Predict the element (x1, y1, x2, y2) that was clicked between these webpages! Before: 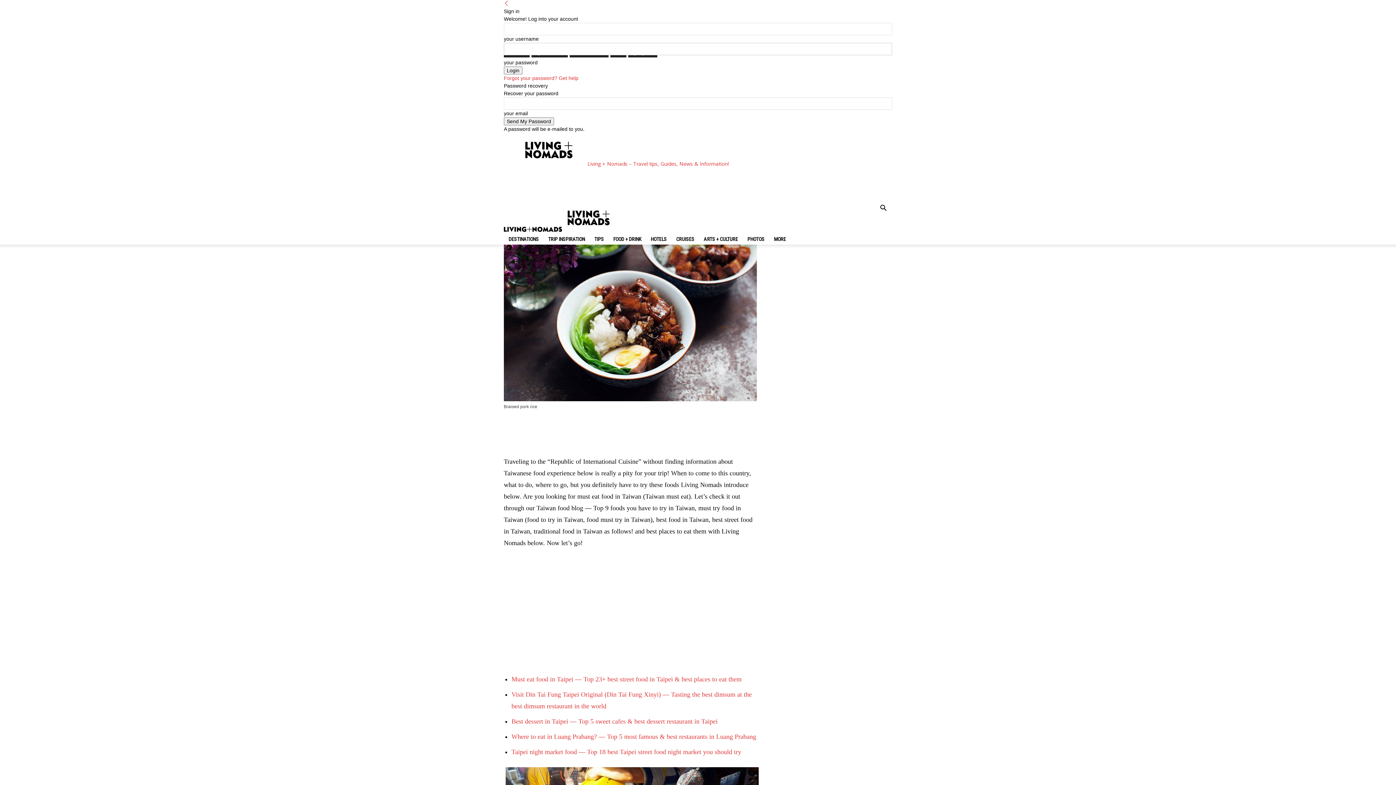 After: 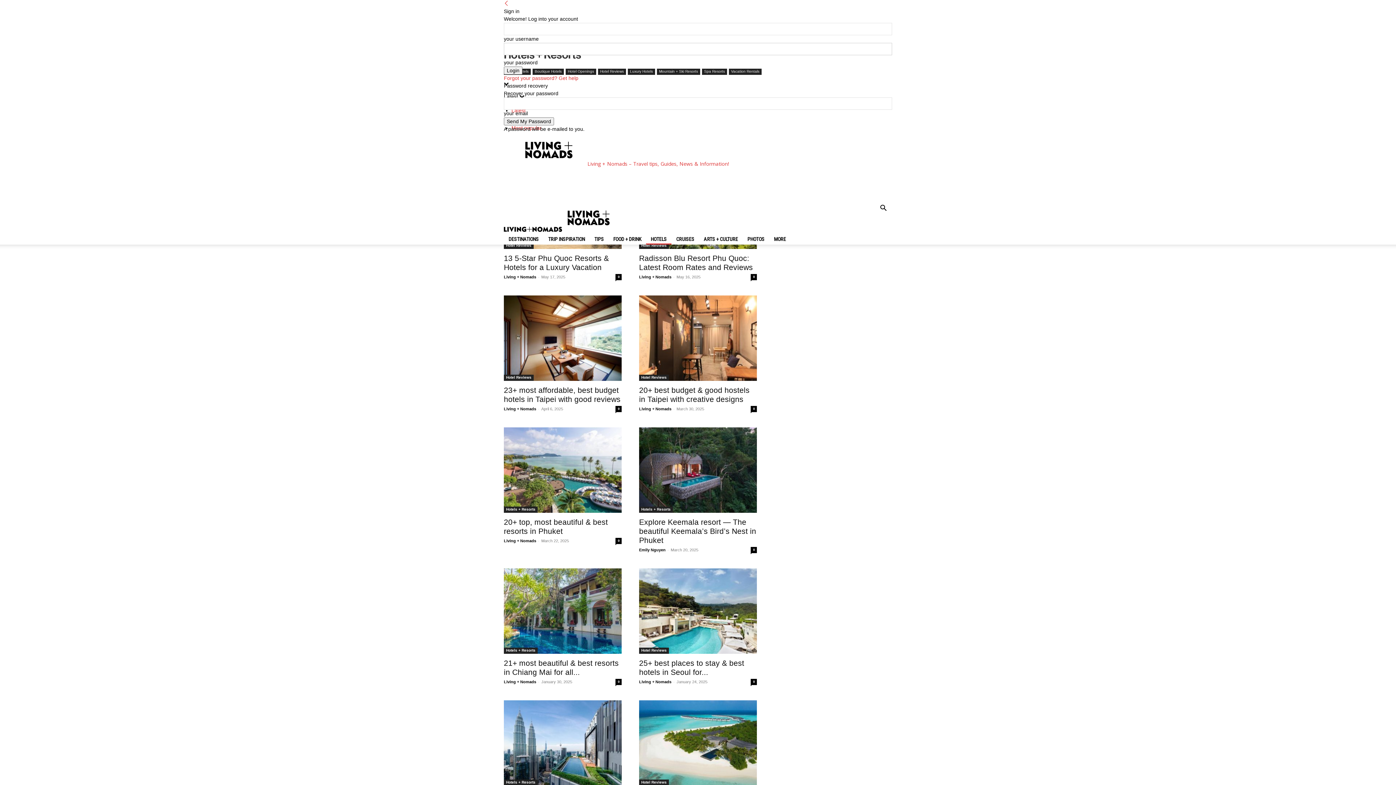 Action: bbox: (646, 233, 671, 244) label: HOTELS